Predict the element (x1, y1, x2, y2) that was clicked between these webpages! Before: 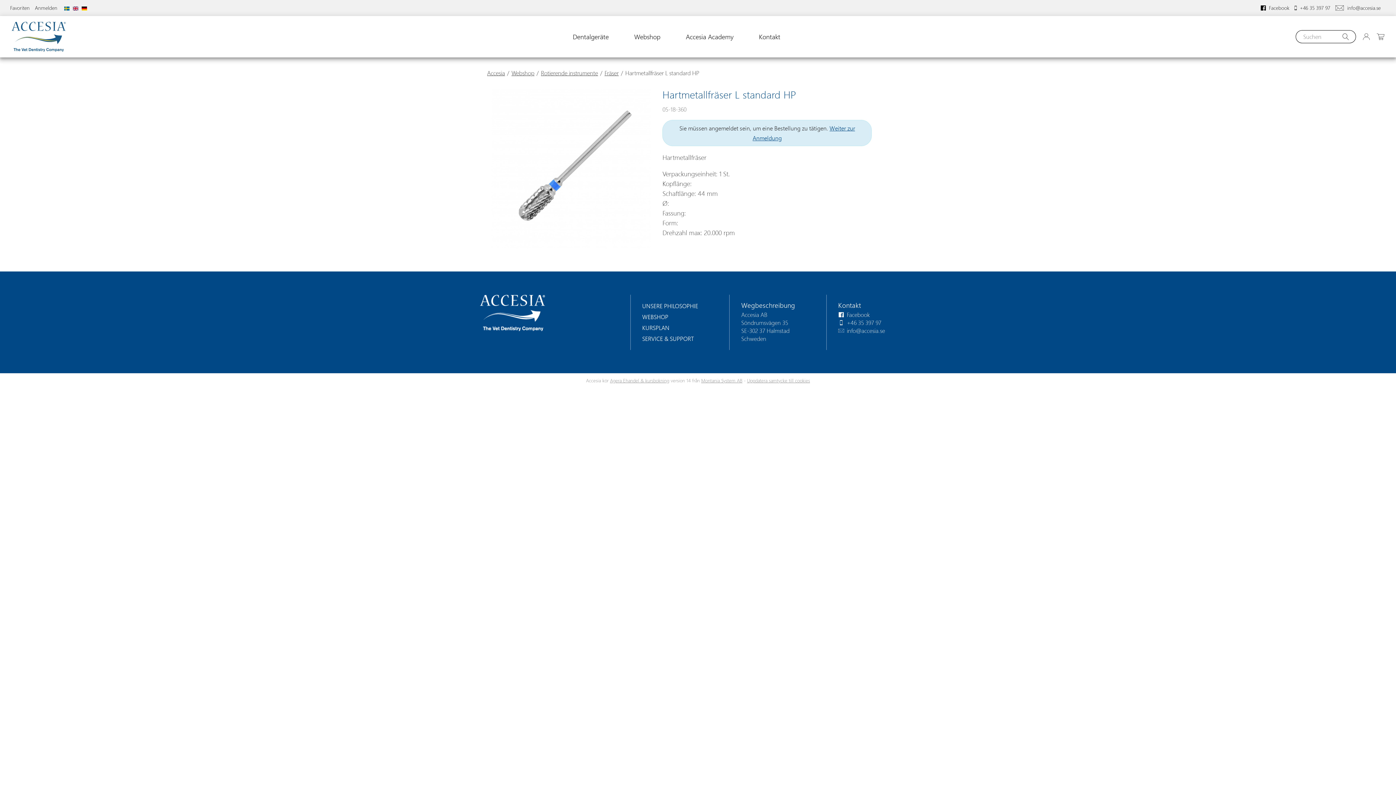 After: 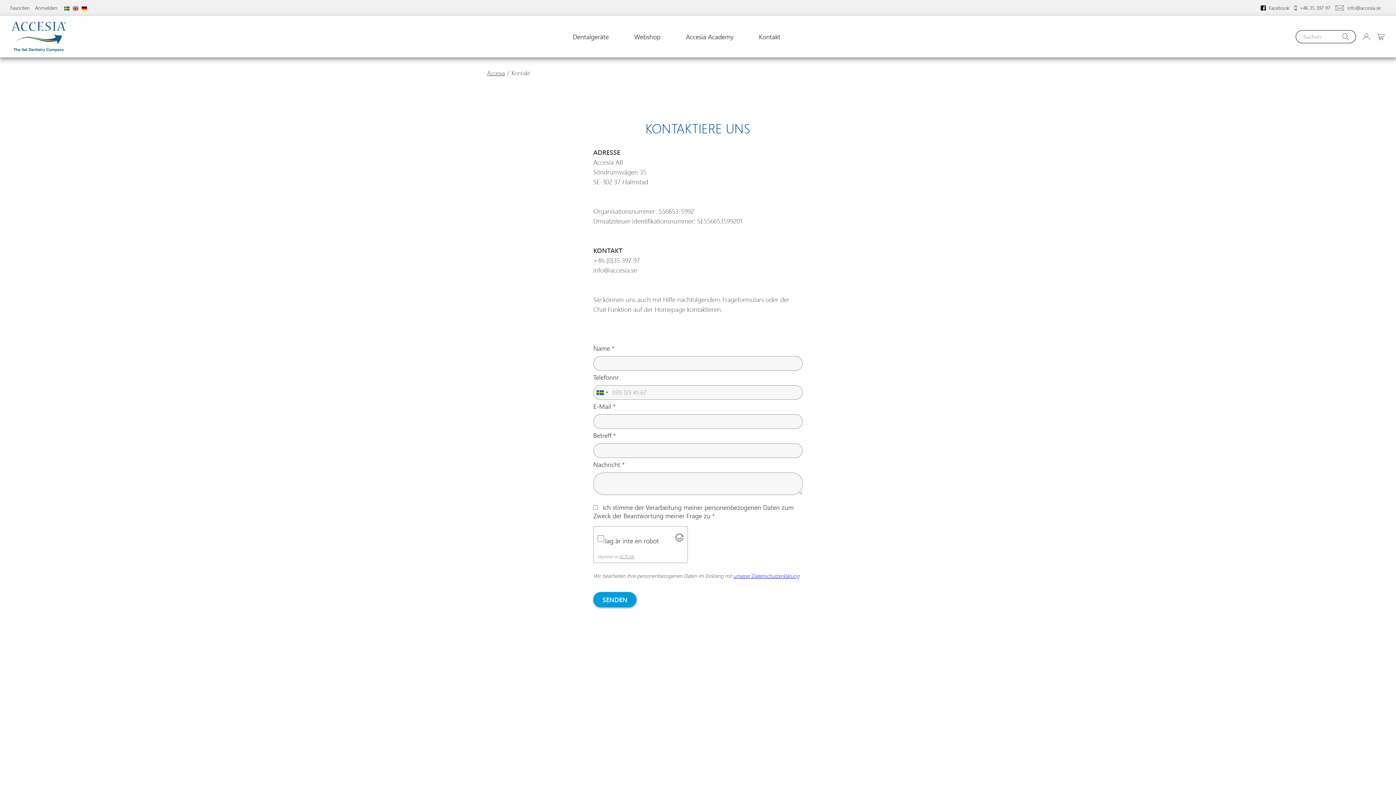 Action: bbox: (747, 26, 792, 46) label: Kontakt